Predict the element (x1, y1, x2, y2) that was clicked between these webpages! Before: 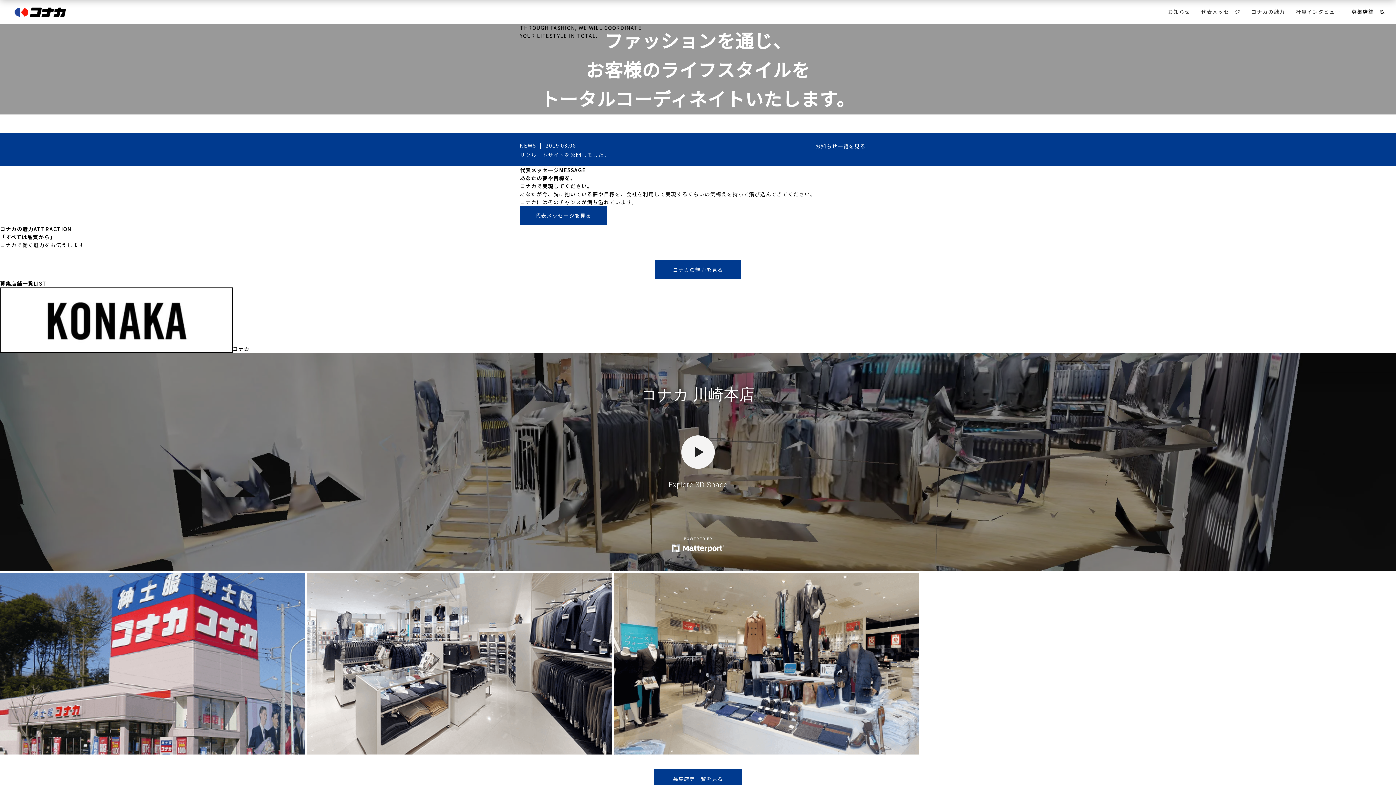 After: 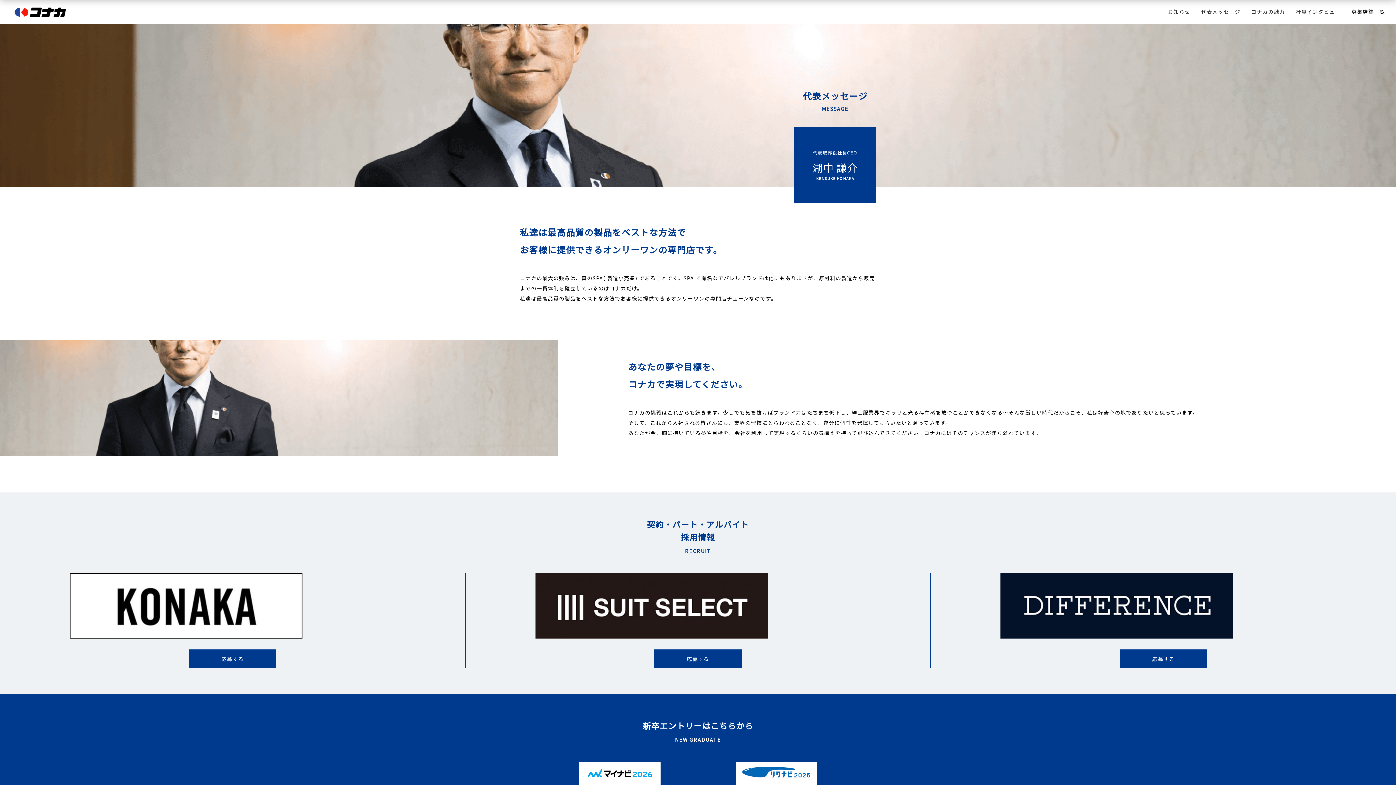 Action: label: 代表メッセージ bbox: (1201, 7, 1240, 15)